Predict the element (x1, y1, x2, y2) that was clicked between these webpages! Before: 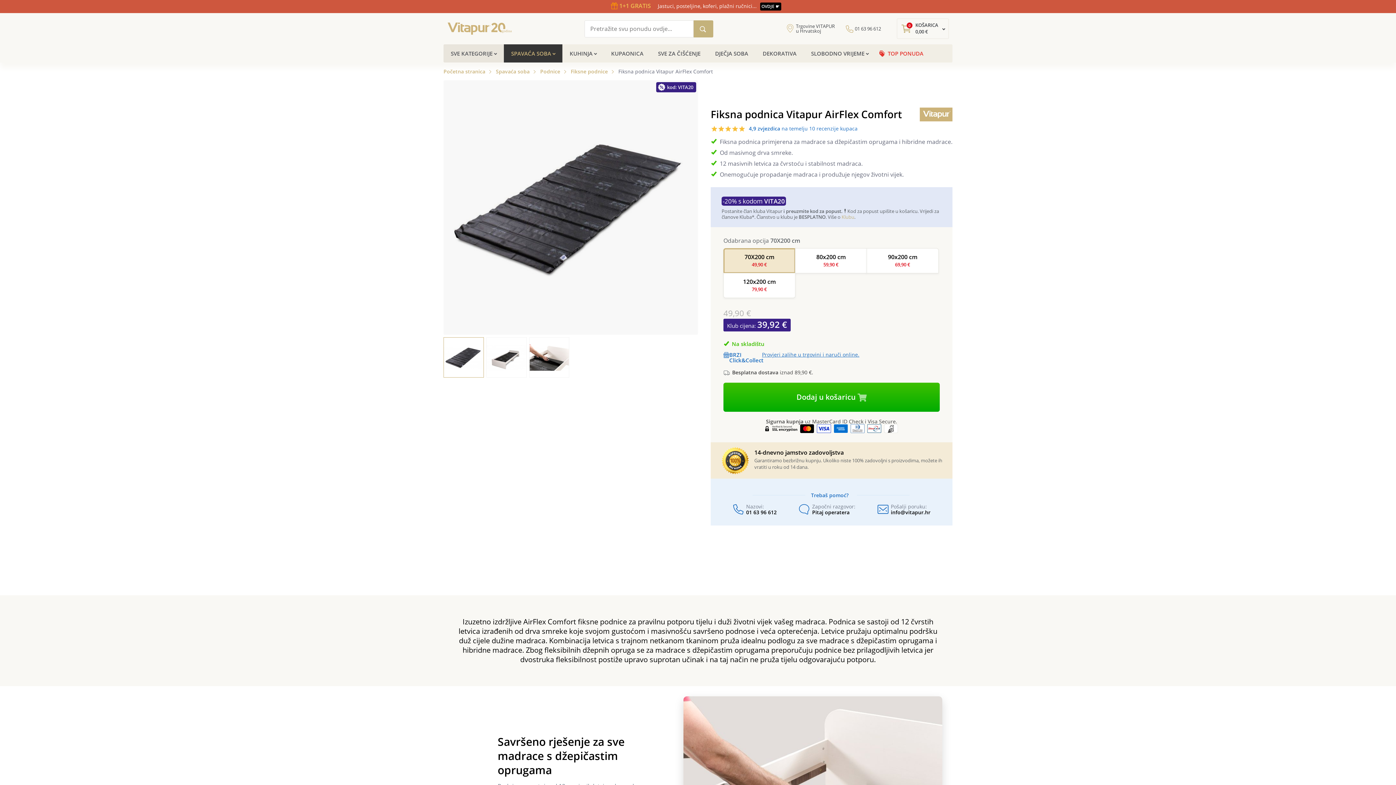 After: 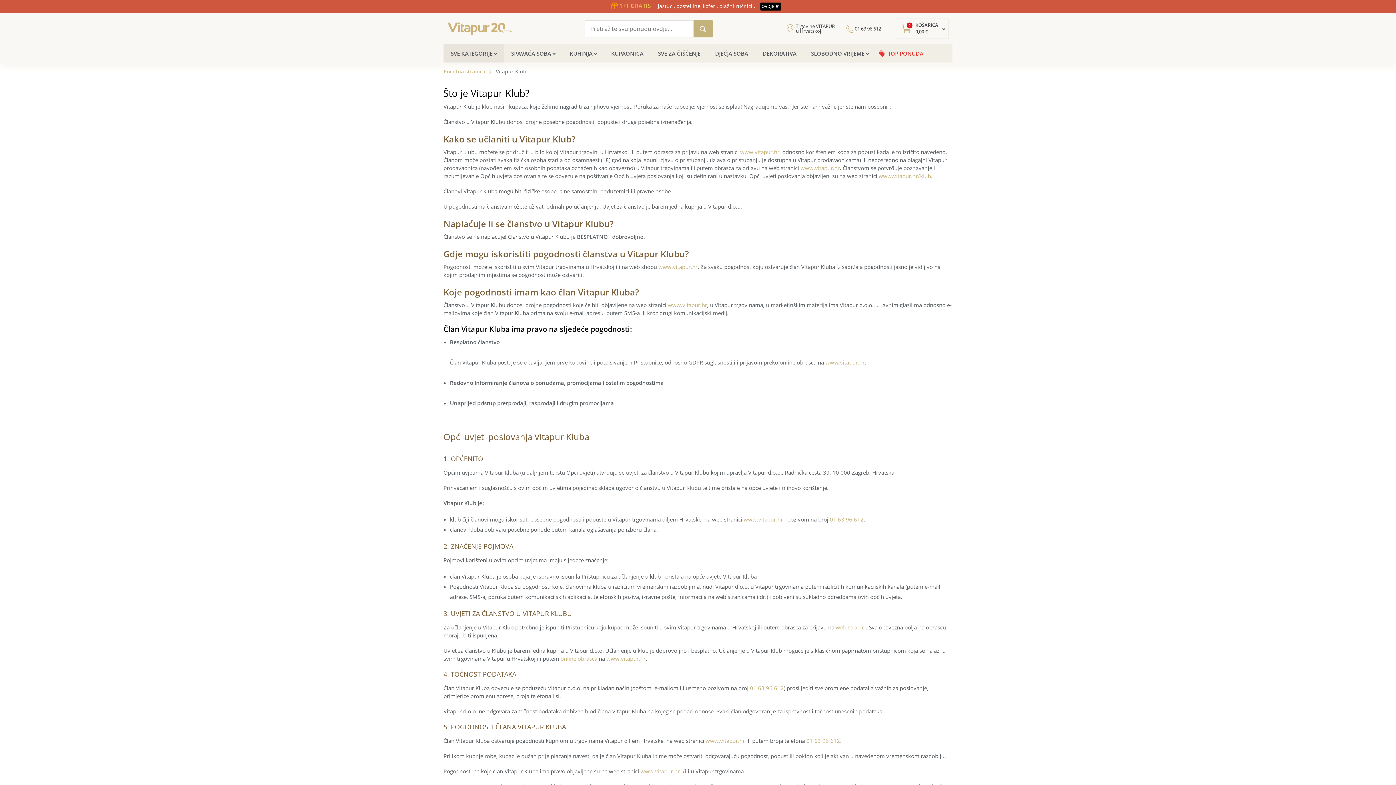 Action: bbox: (841, 213, 854, 220) label: Klubu